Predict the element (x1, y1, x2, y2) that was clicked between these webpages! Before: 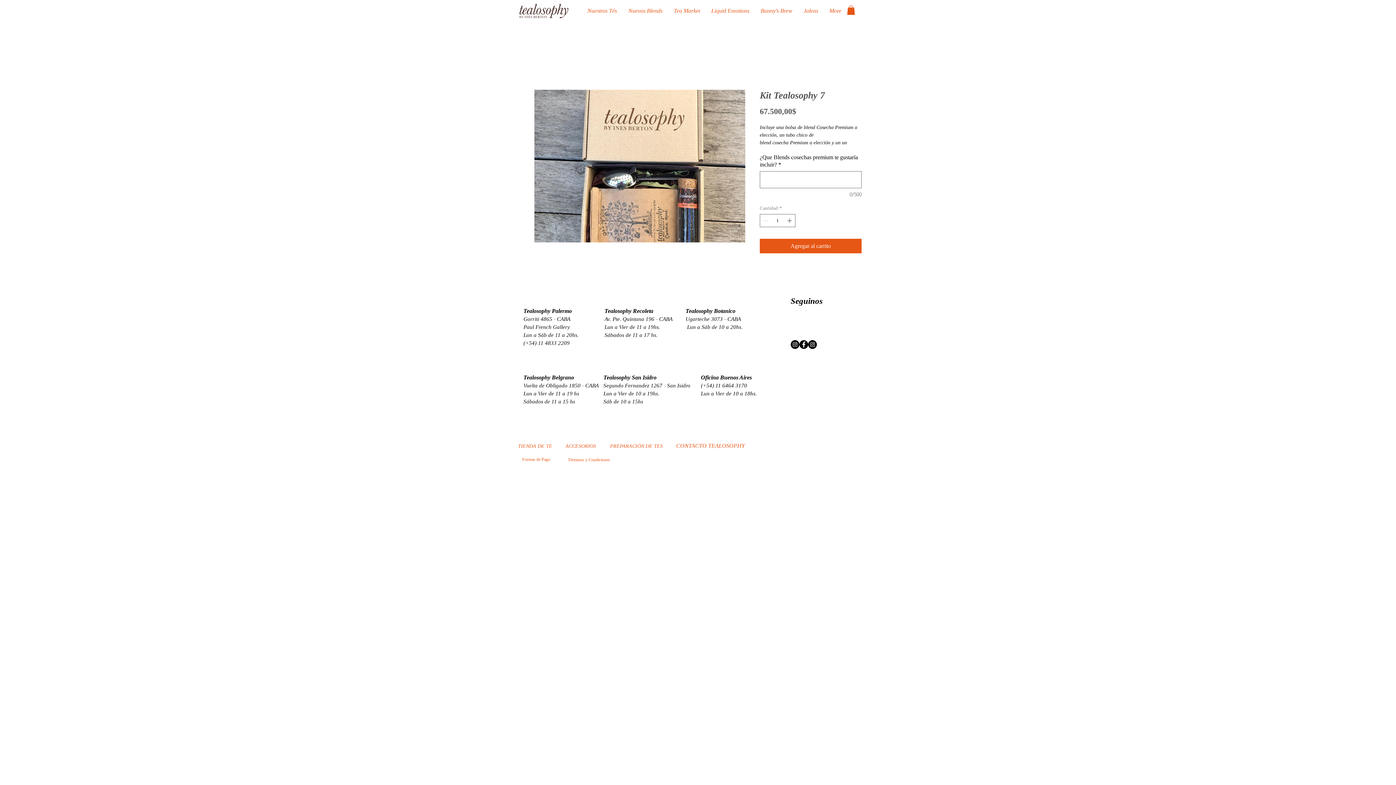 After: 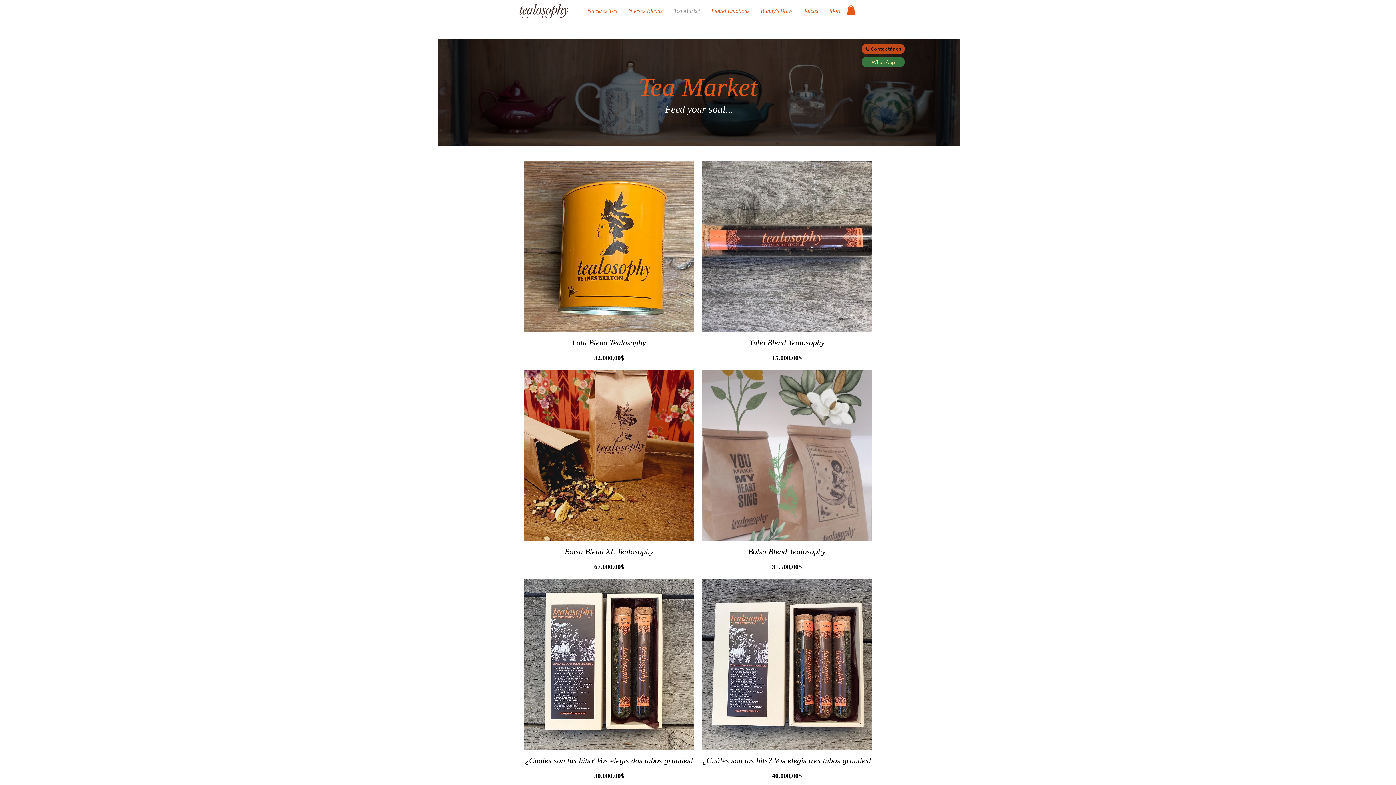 Action: bbox: (516, 438, 554, 453) label: TIENDA DE TE